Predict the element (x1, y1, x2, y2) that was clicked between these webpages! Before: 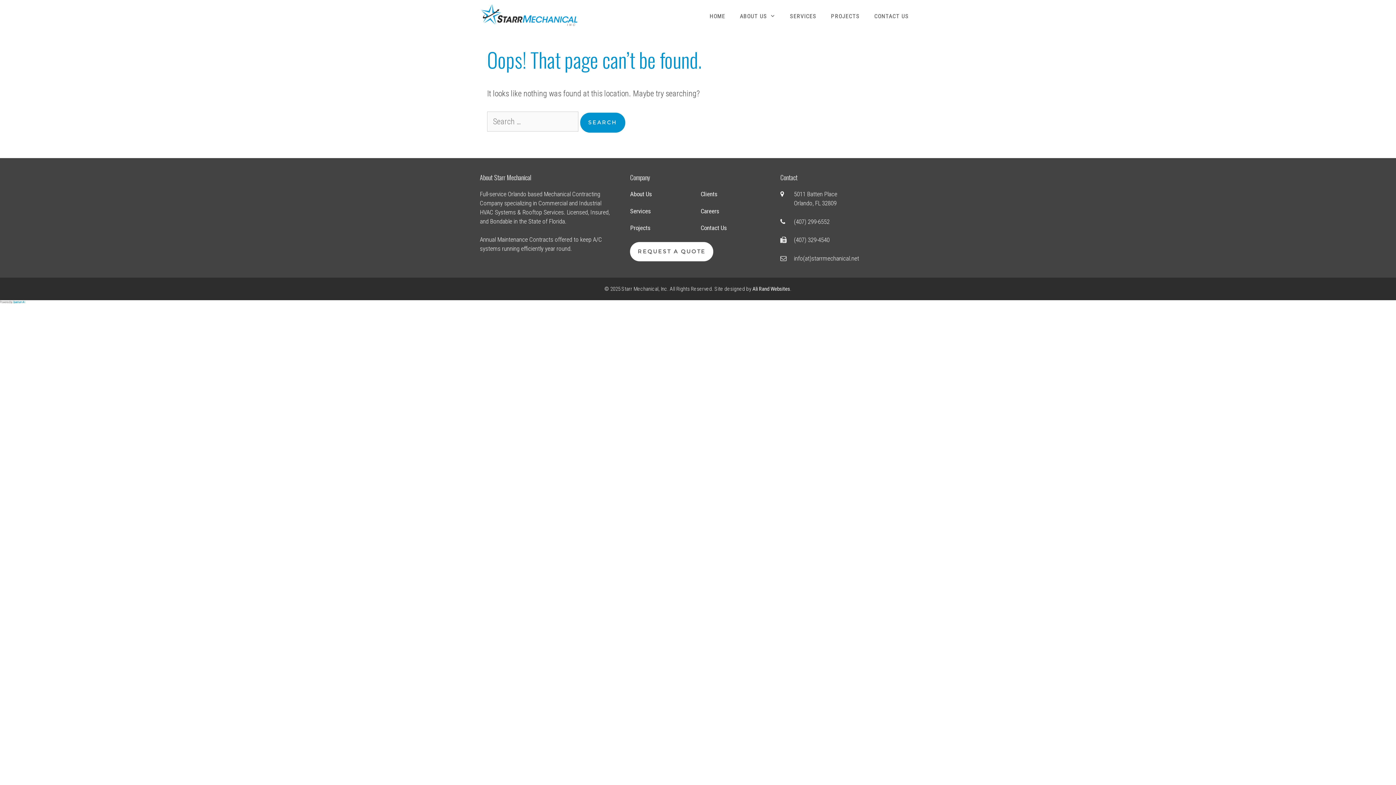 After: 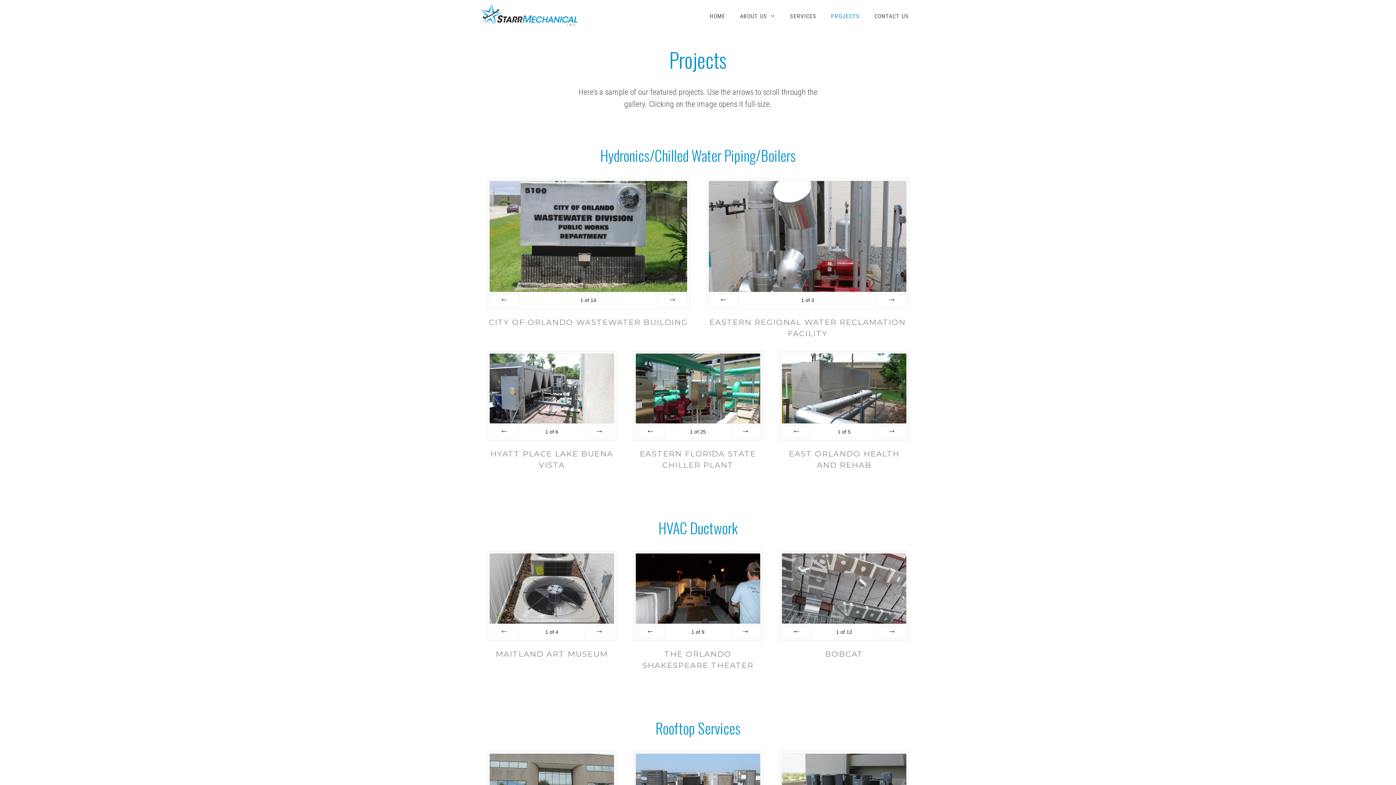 Action: label: Projects bbox: (630, 224, 650, 231)